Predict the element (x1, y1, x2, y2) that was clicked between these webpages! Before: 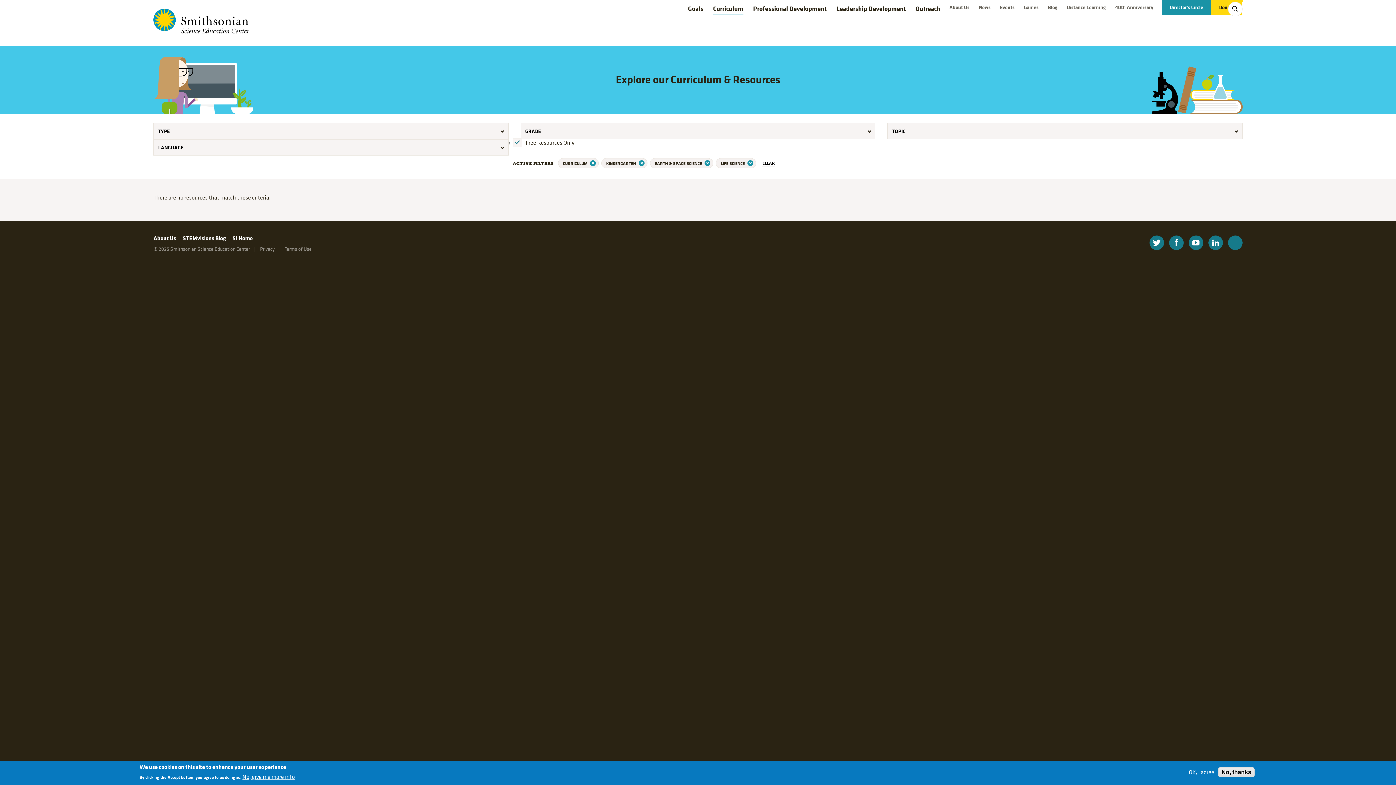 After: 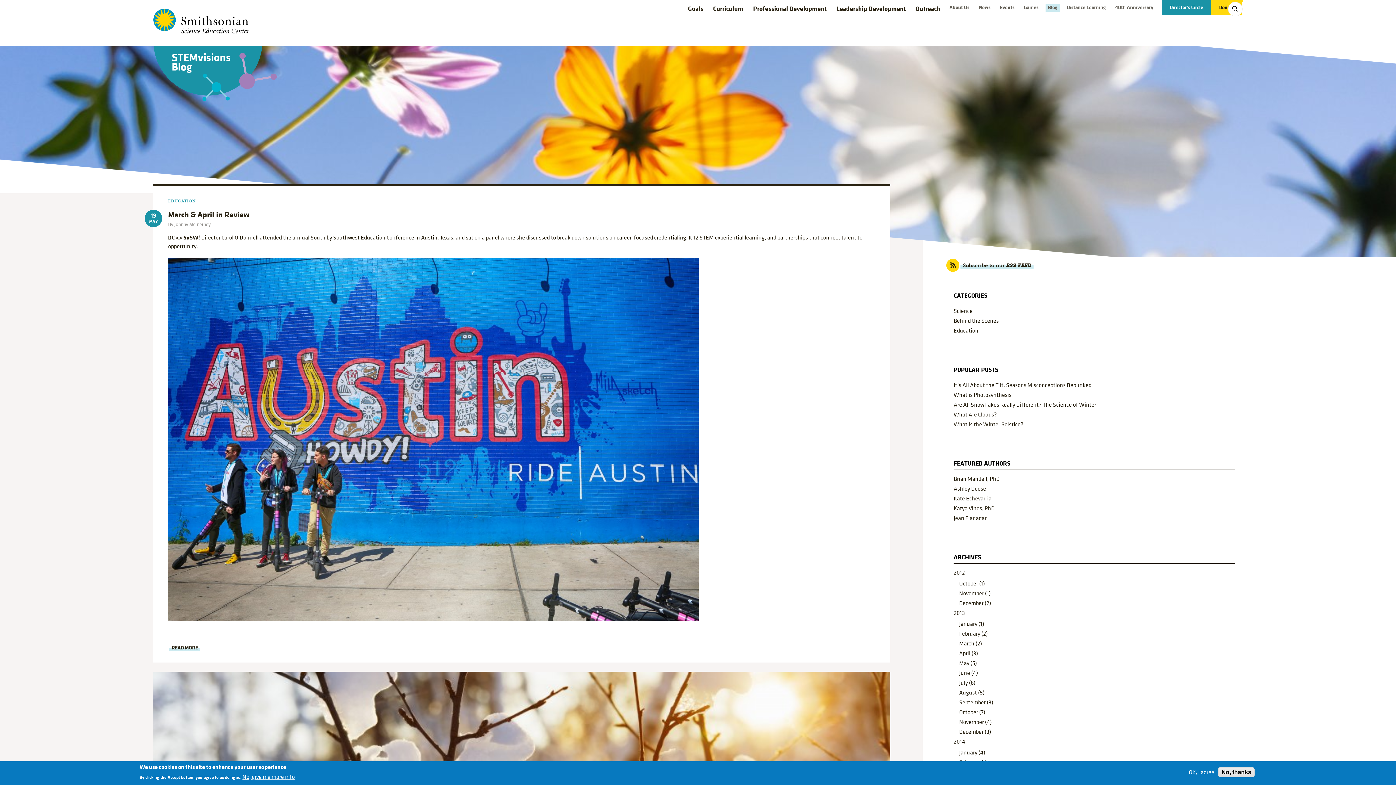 Action: label: Blog bbox: (1045, 3, 1060, 11)